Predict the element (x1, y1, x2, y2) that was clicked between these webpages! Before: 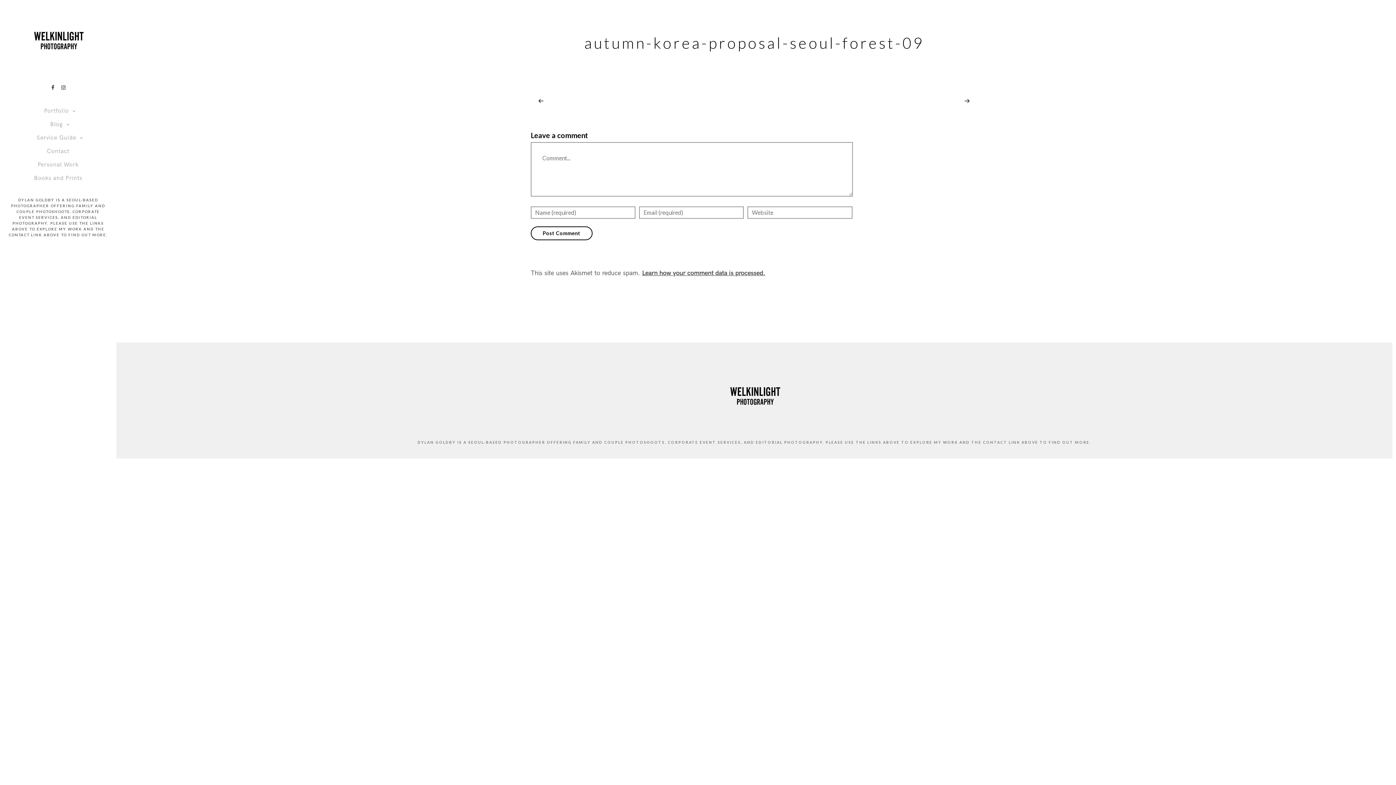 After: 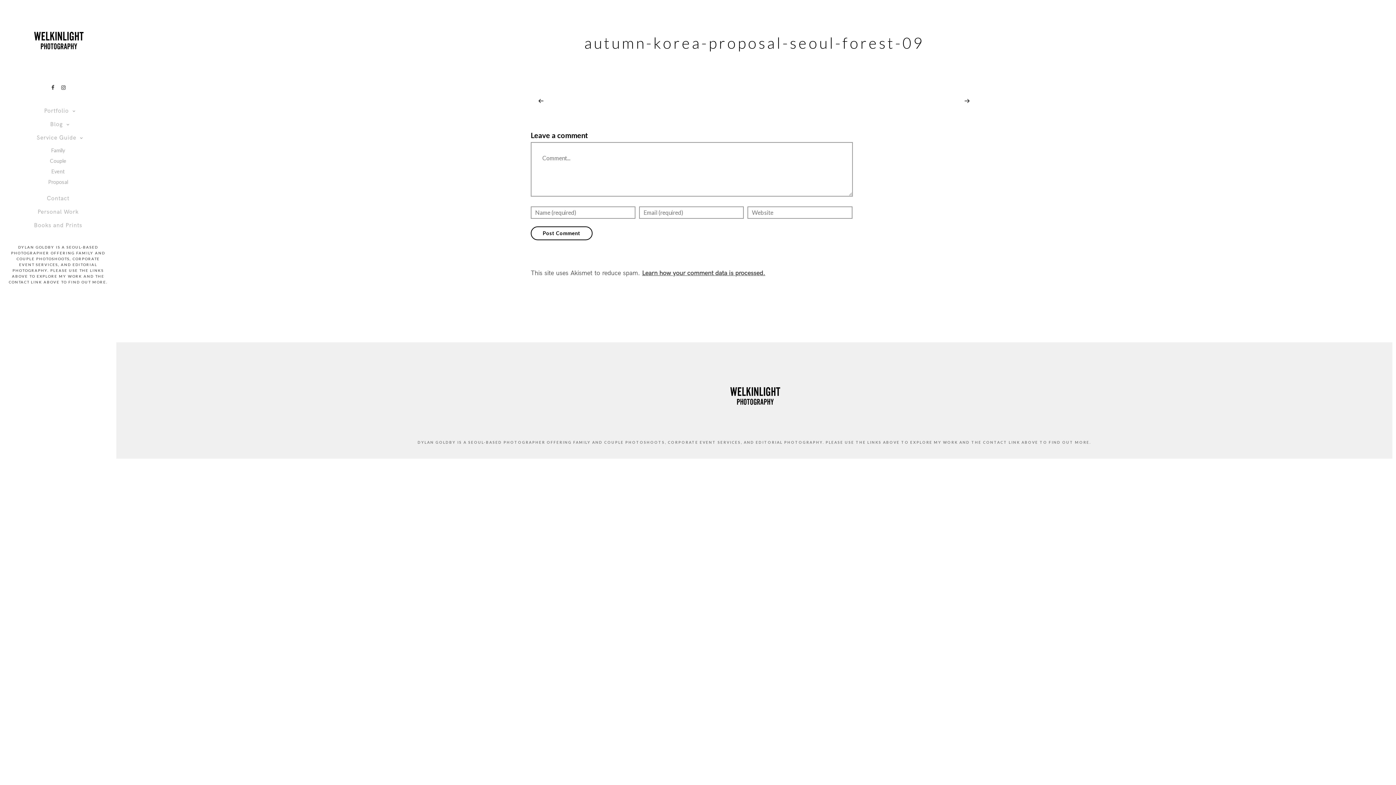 Action: bbox: (16, 131, 100, 145) label: Service Guide